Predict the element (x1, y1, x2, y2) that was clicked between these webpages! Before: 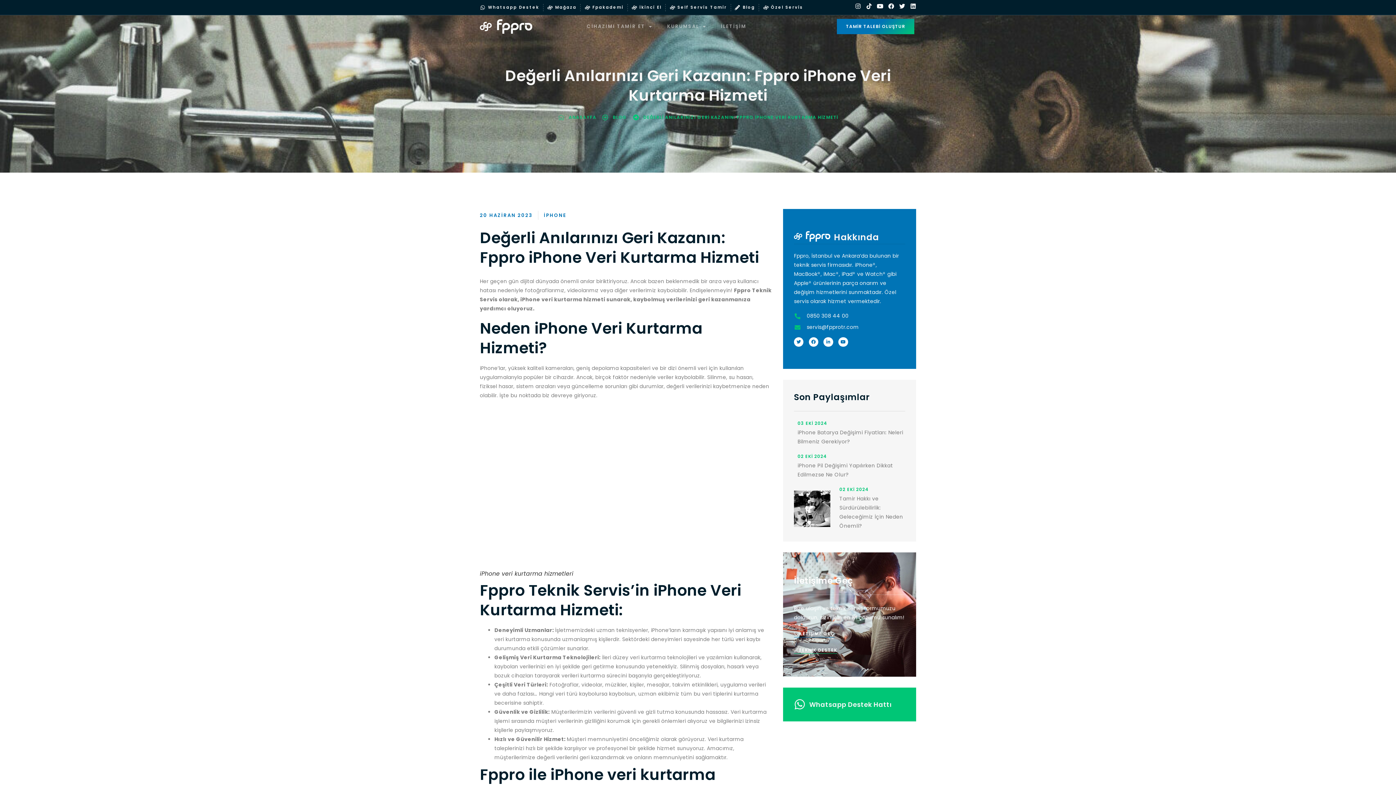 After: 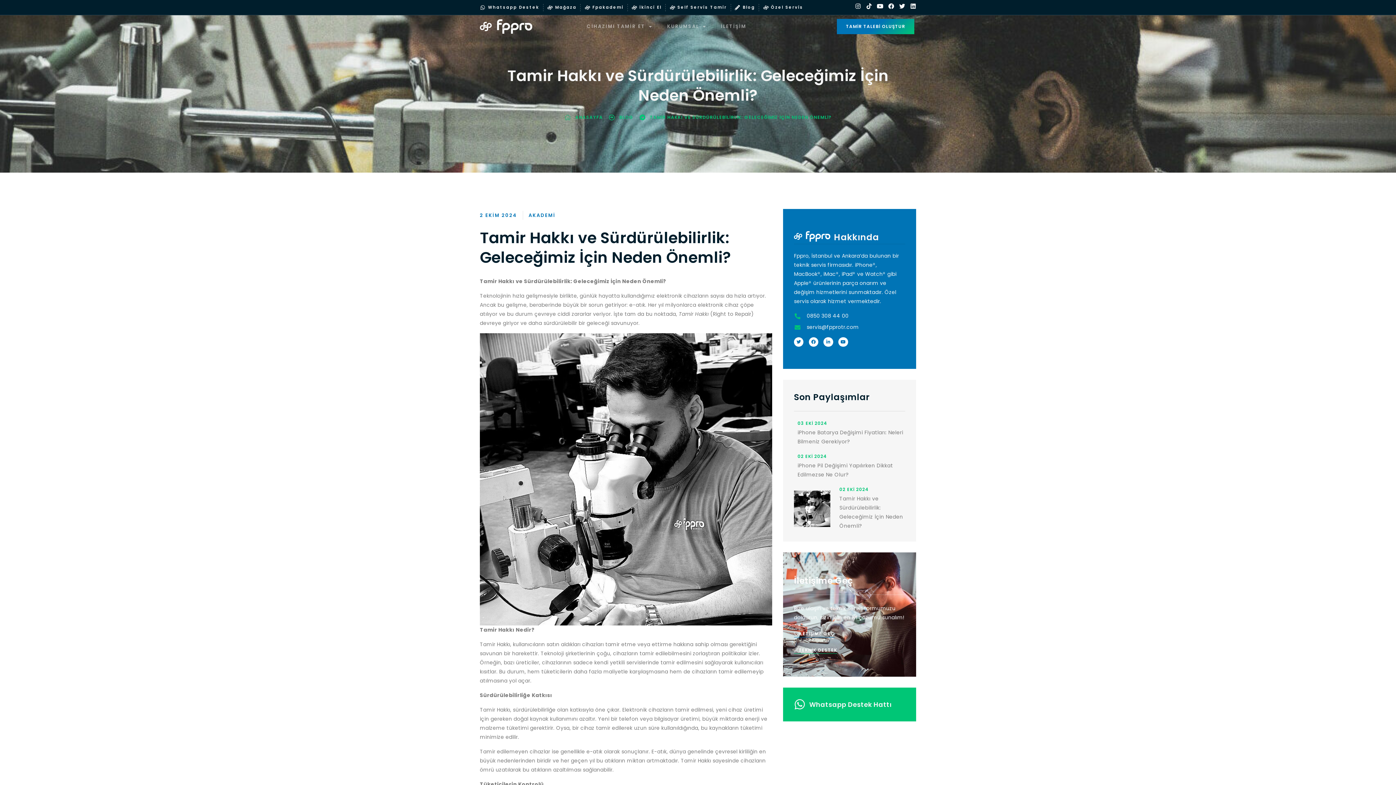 Action: bbox: (794, 486, 905, 530) label: 02 EKİ 2024
Tamir Hakkı ve Sürdürülebilirlik: Geleceğimiz İçin Neden Önemli?